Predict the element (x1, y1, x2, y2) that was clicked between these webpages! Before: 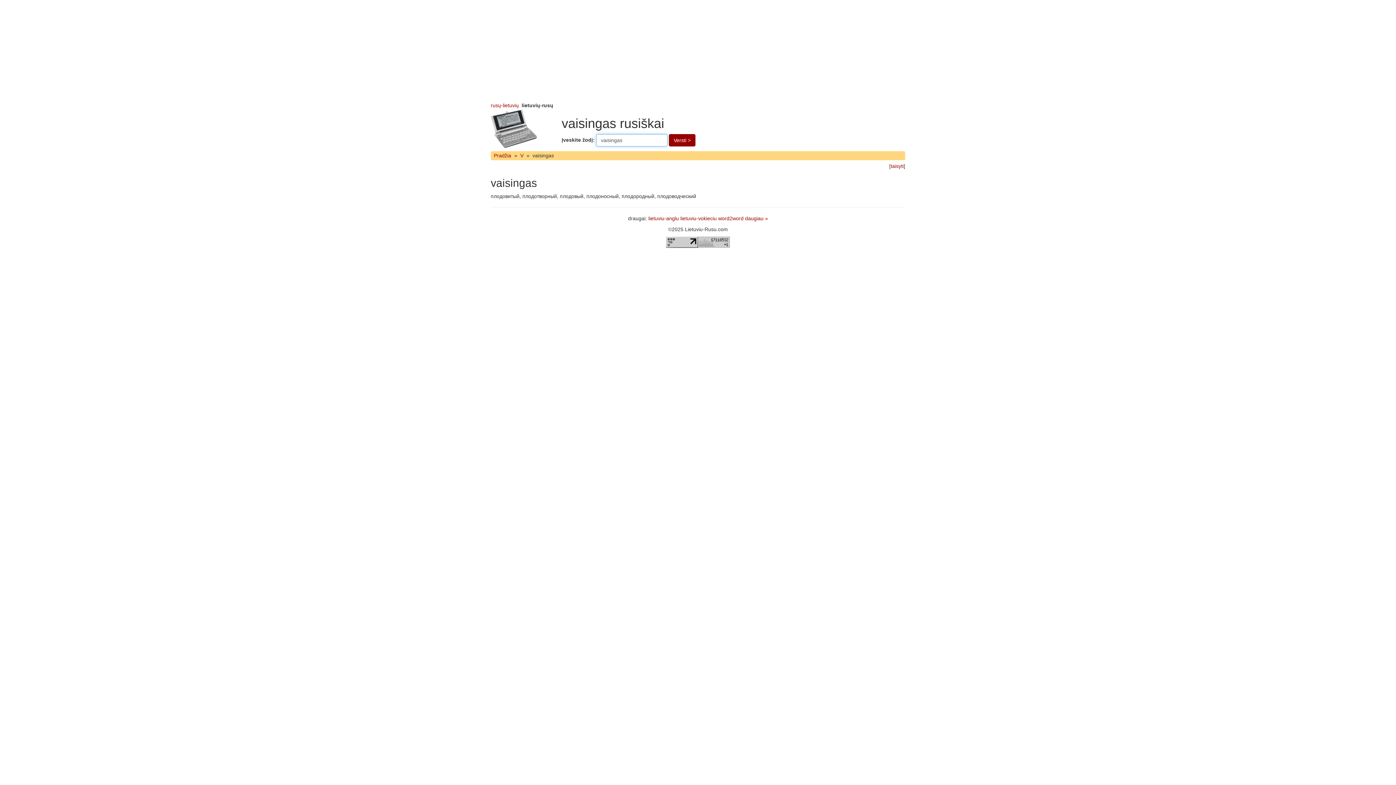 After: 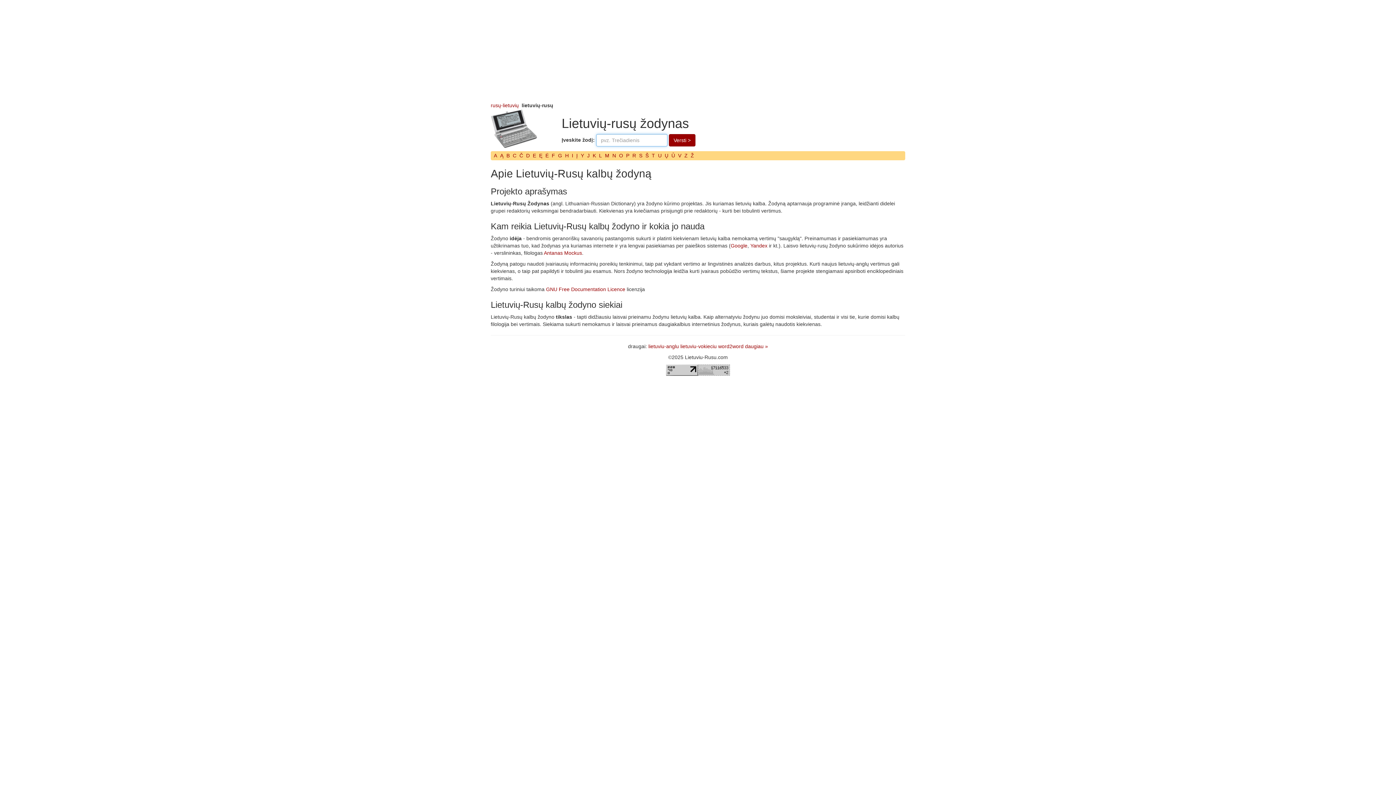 Action: bbox: (490, 125, 538, 131)